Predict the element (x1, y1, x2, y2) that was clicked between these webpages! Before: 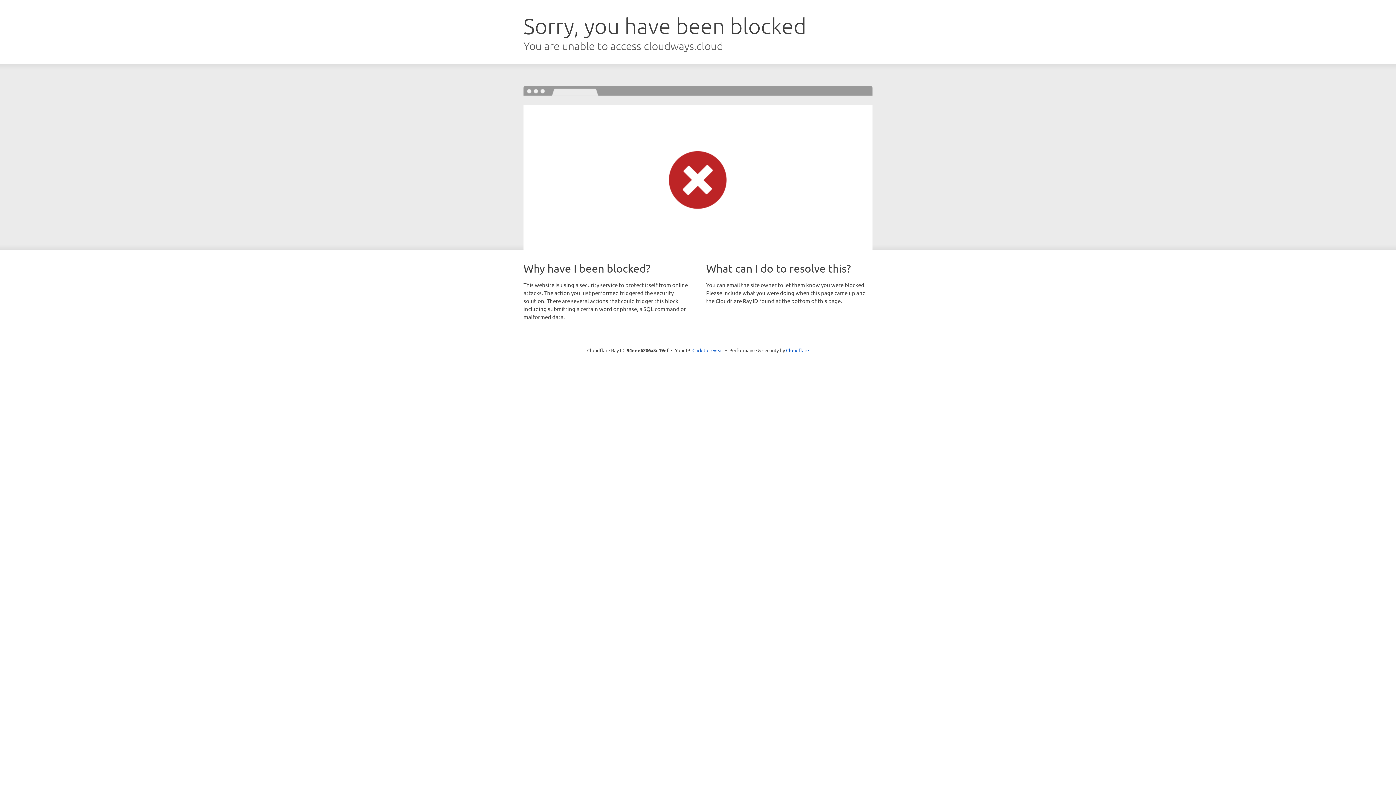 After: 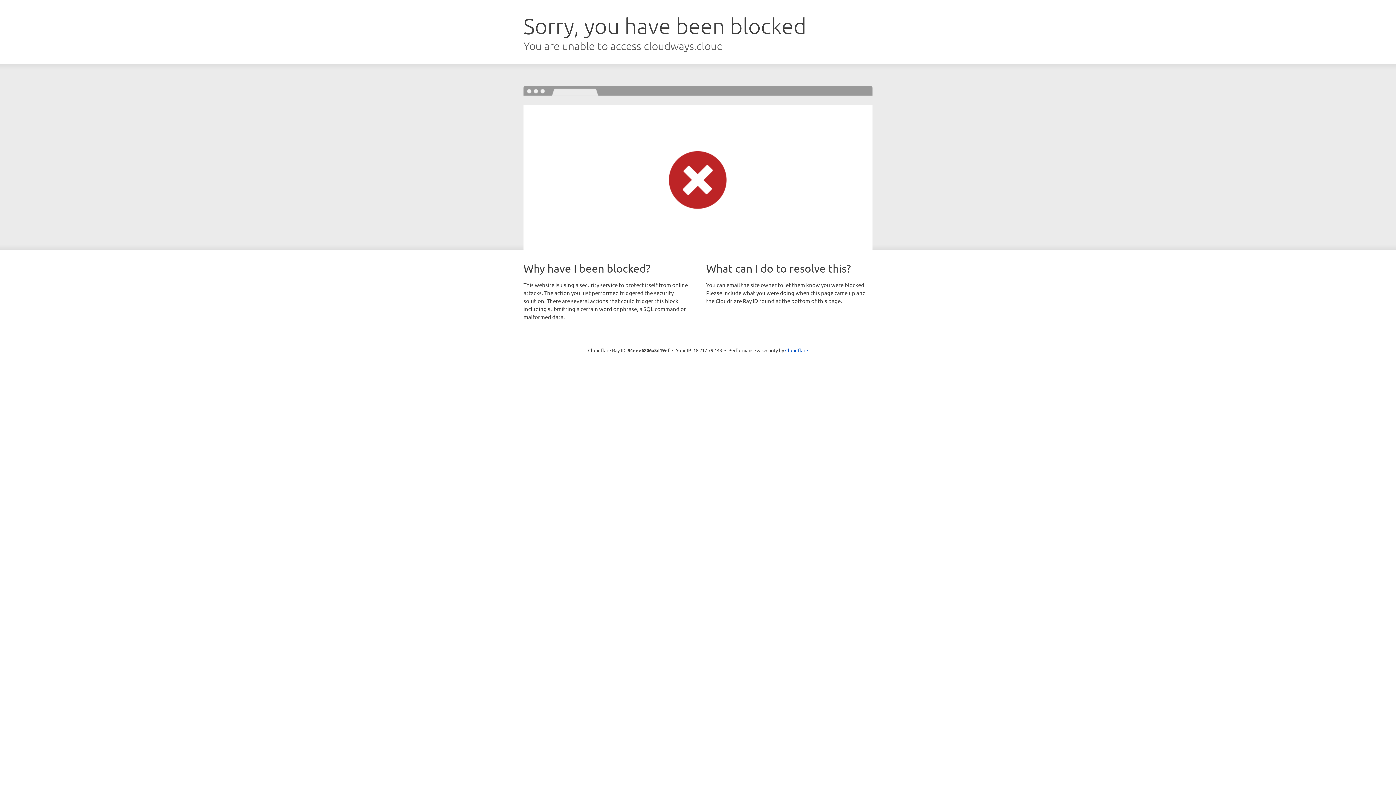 Action: label: Click to reveal bbox: (692, 346, 723, 353)